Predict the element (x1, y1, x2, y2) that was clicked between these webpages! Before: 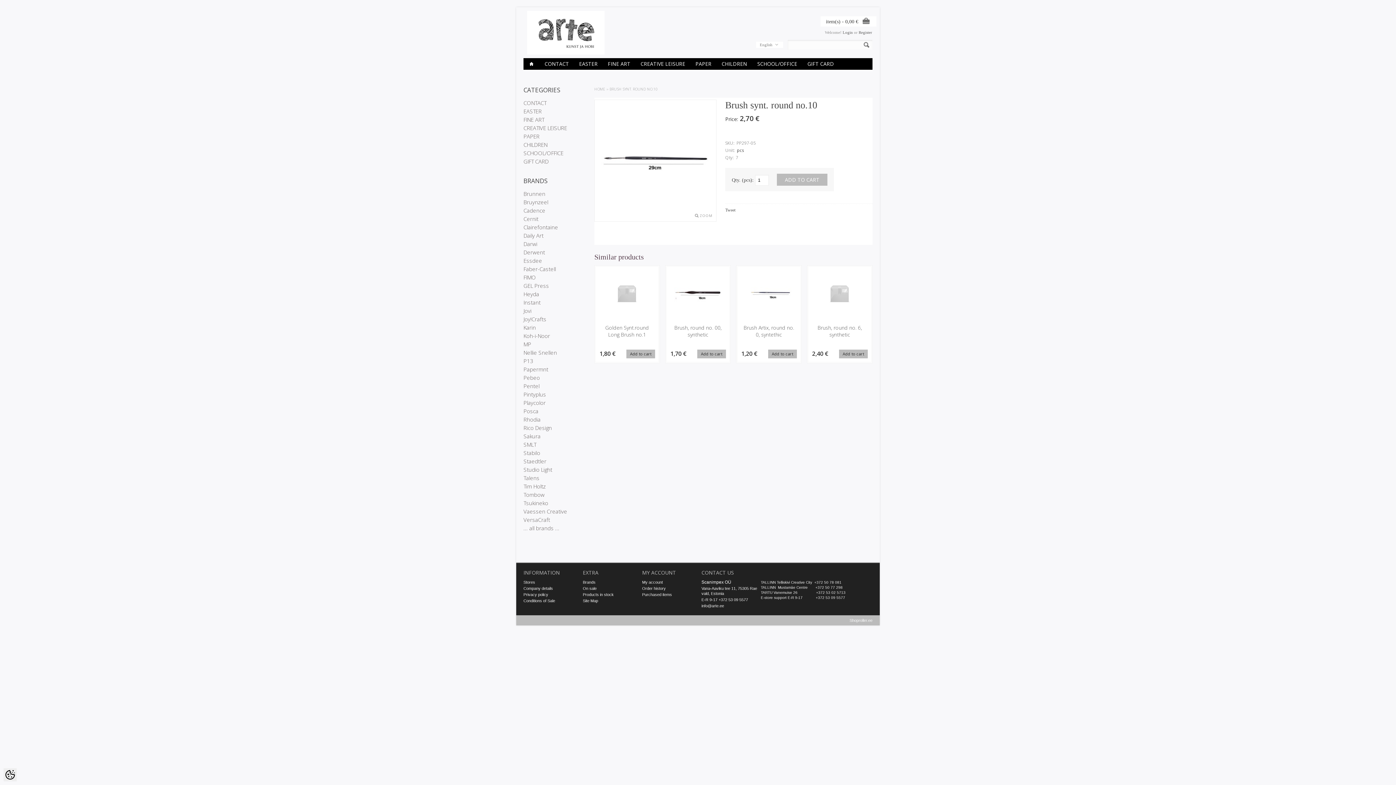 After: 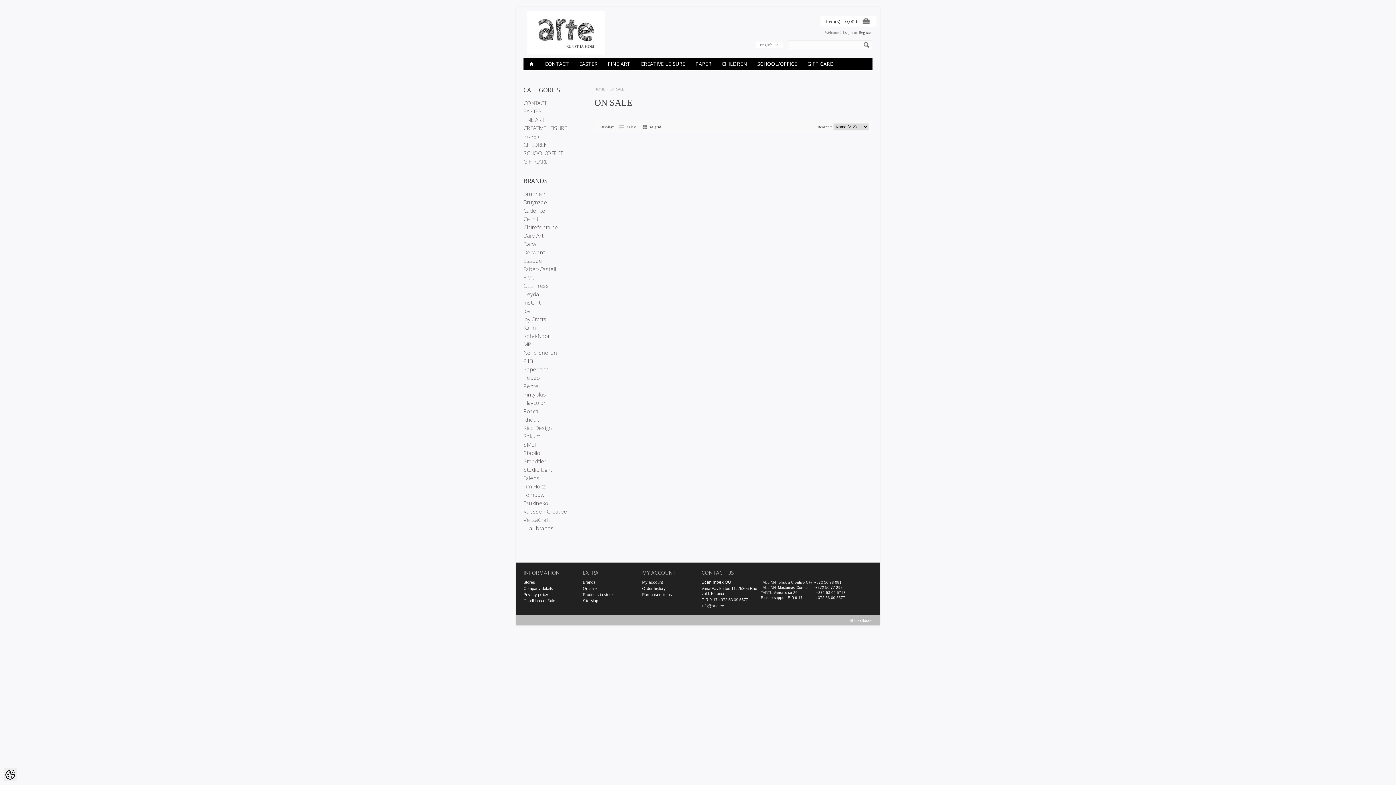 Action: bbox: (582, 586, 596, 590) label: On sale